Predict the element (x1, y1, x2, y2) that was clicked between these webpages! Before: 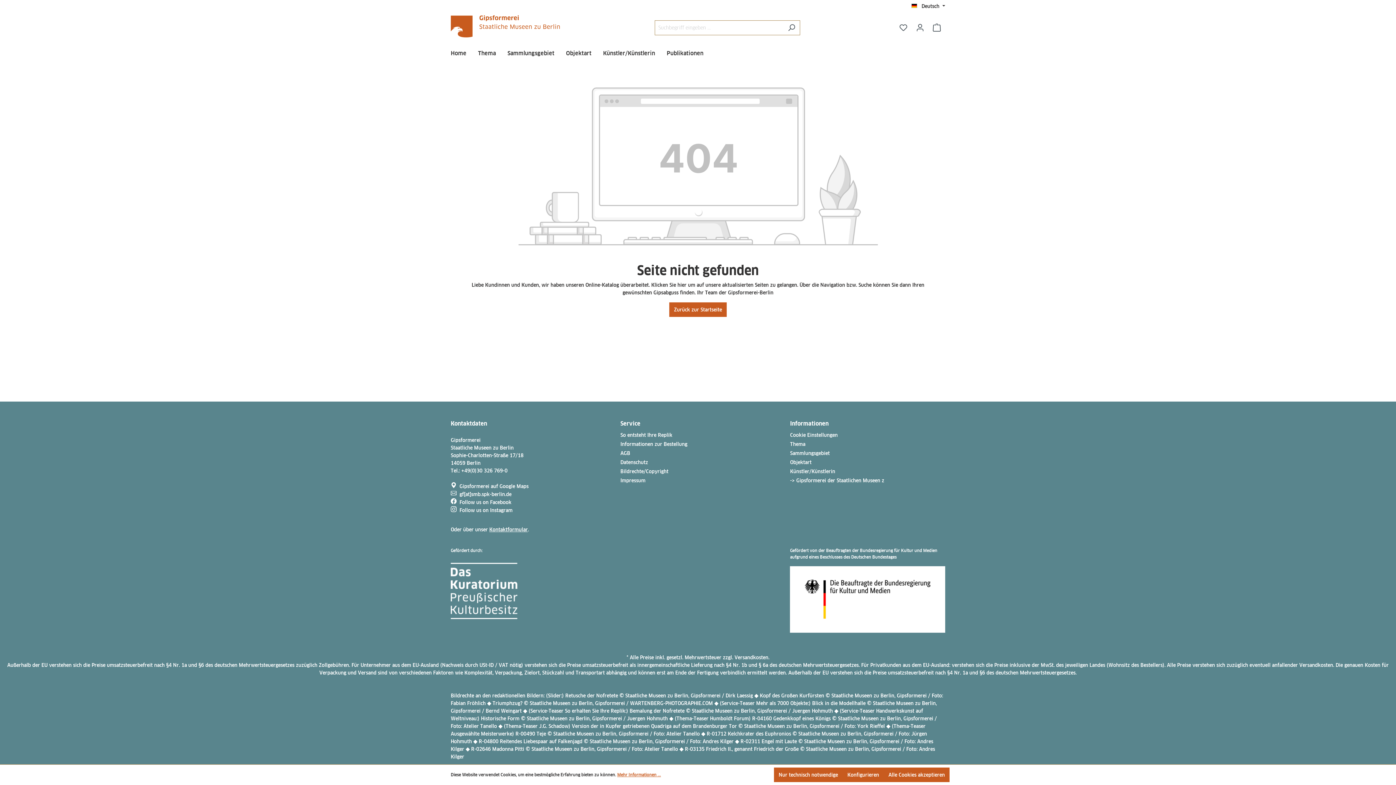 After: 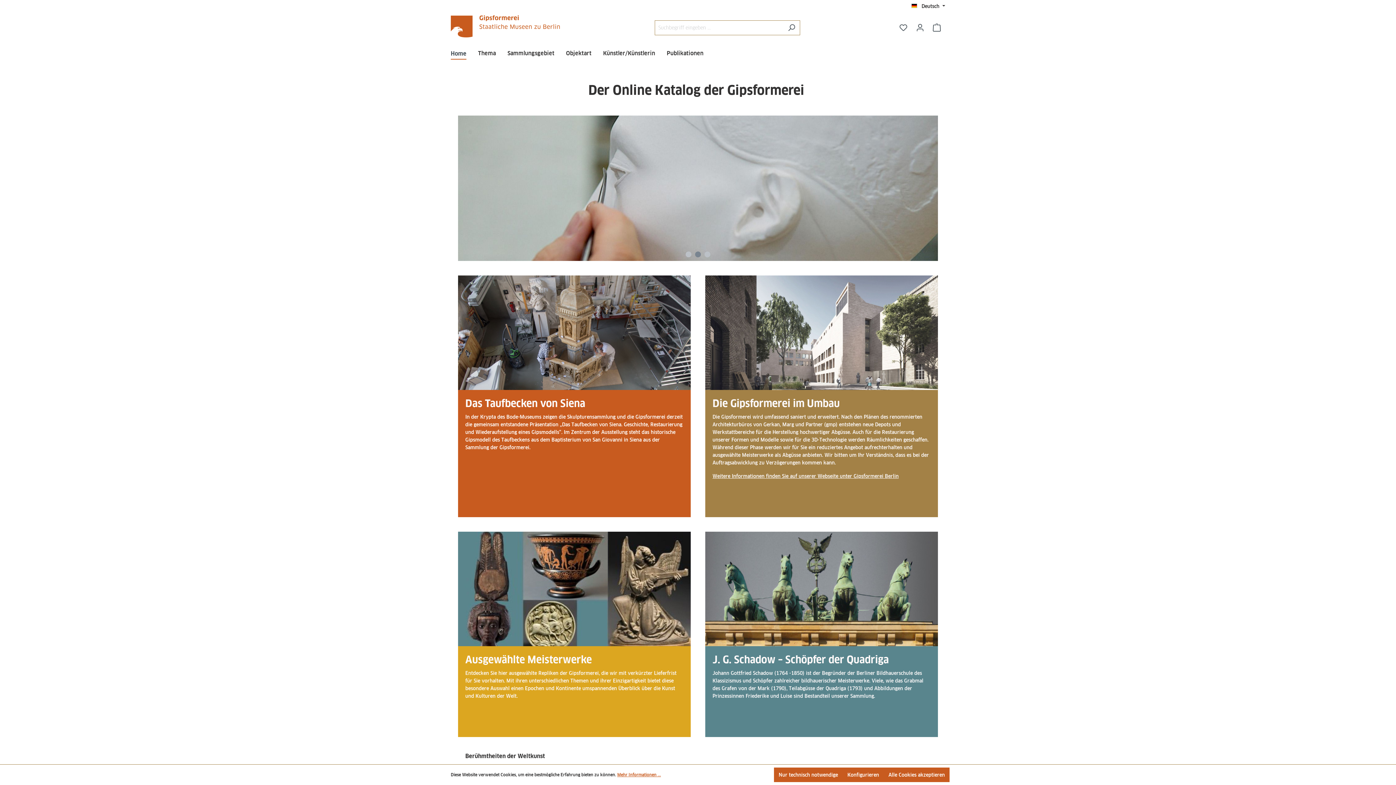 Action: bbox: (450, 46, 478, 62) label: Home